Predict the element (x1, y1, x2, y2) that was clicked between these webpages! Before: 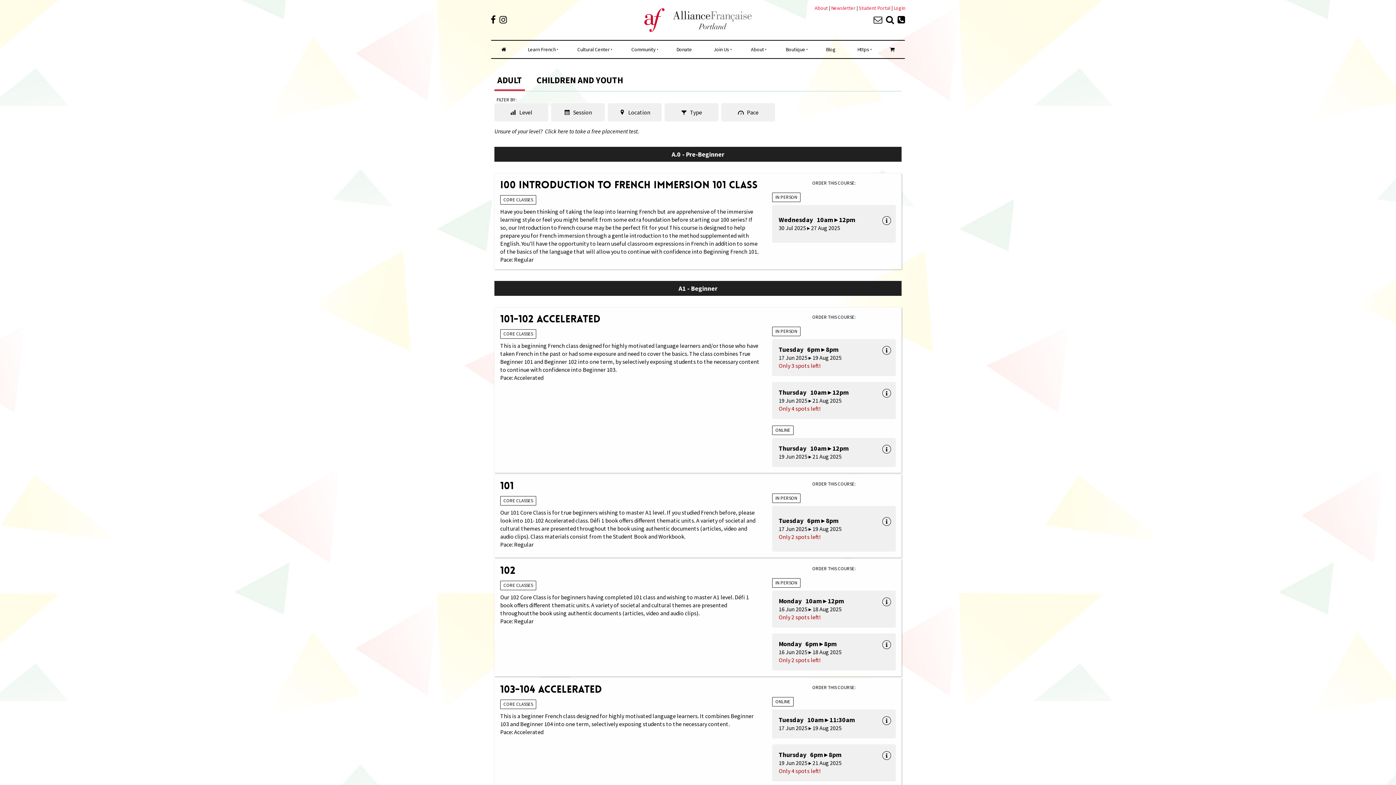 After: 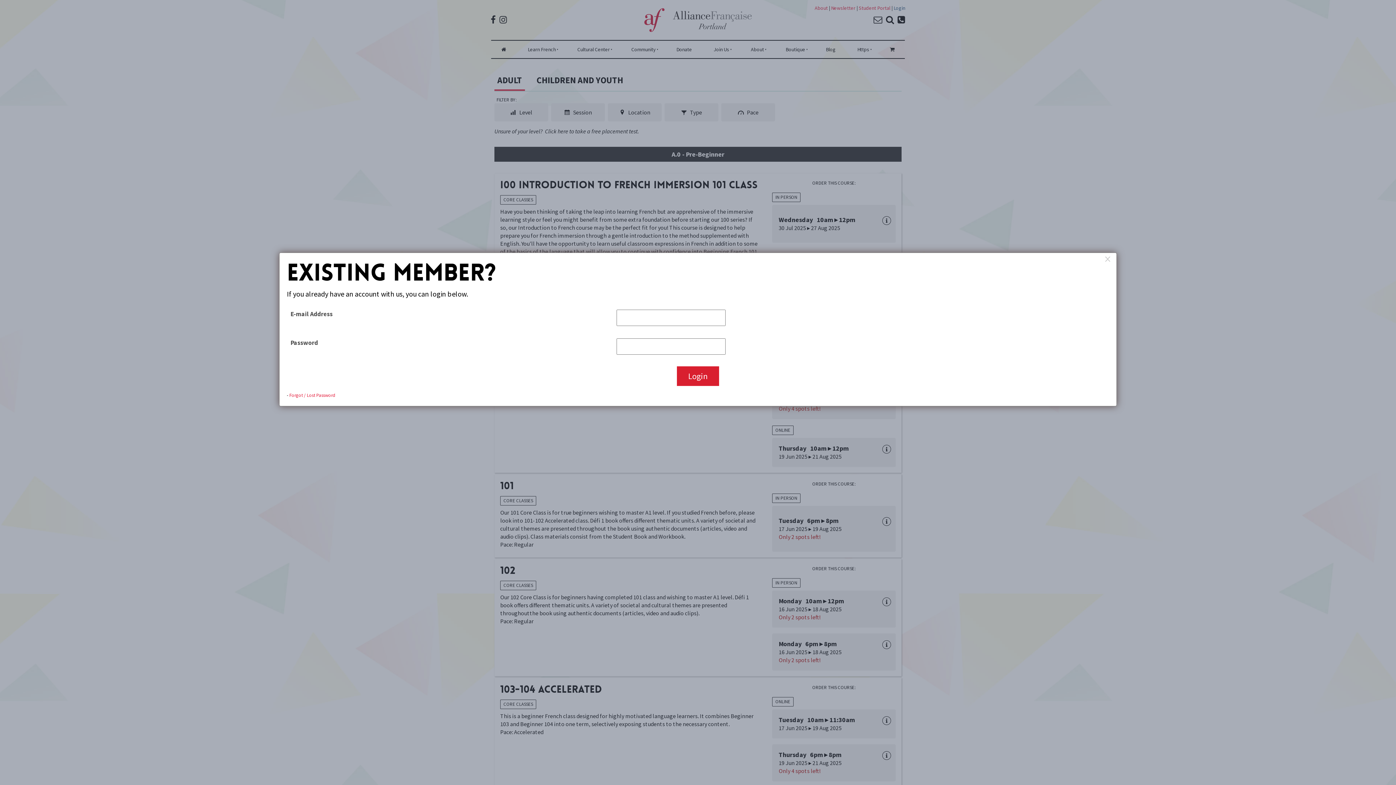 Action: bbox: (893, 4, 905, 11) label: Login